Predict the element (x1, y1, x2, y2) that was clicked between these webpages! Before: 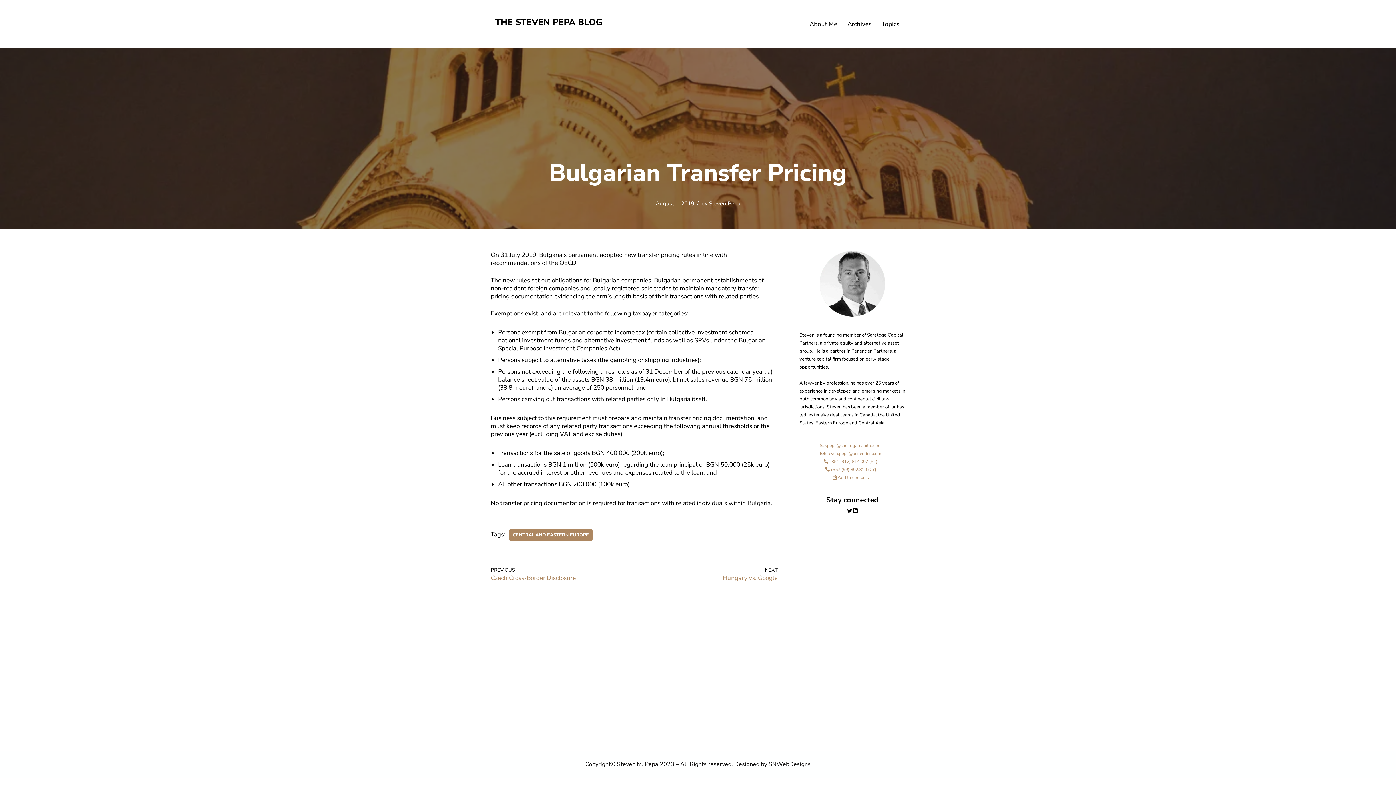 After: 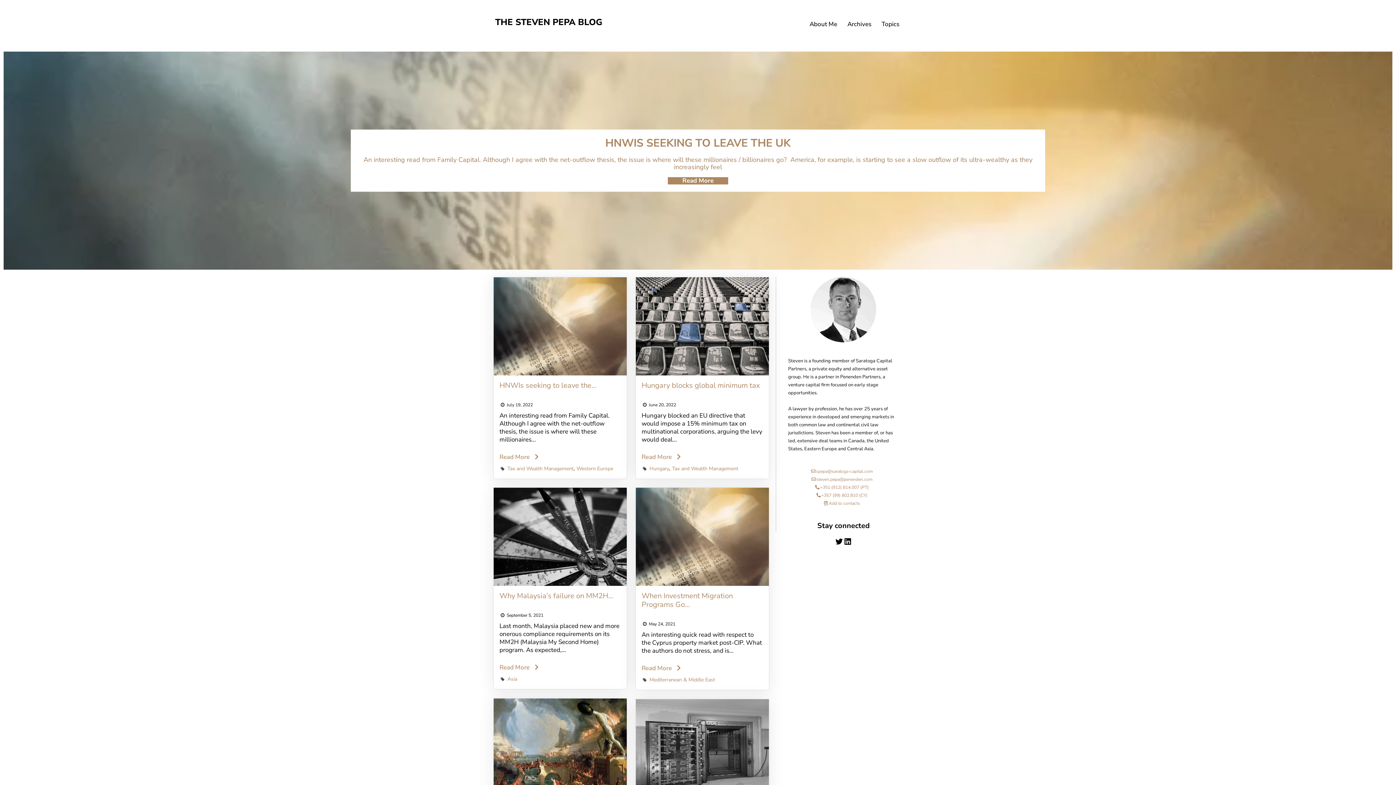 Action: bbox: (709, 200, 740, 207) label: Steven Pepa